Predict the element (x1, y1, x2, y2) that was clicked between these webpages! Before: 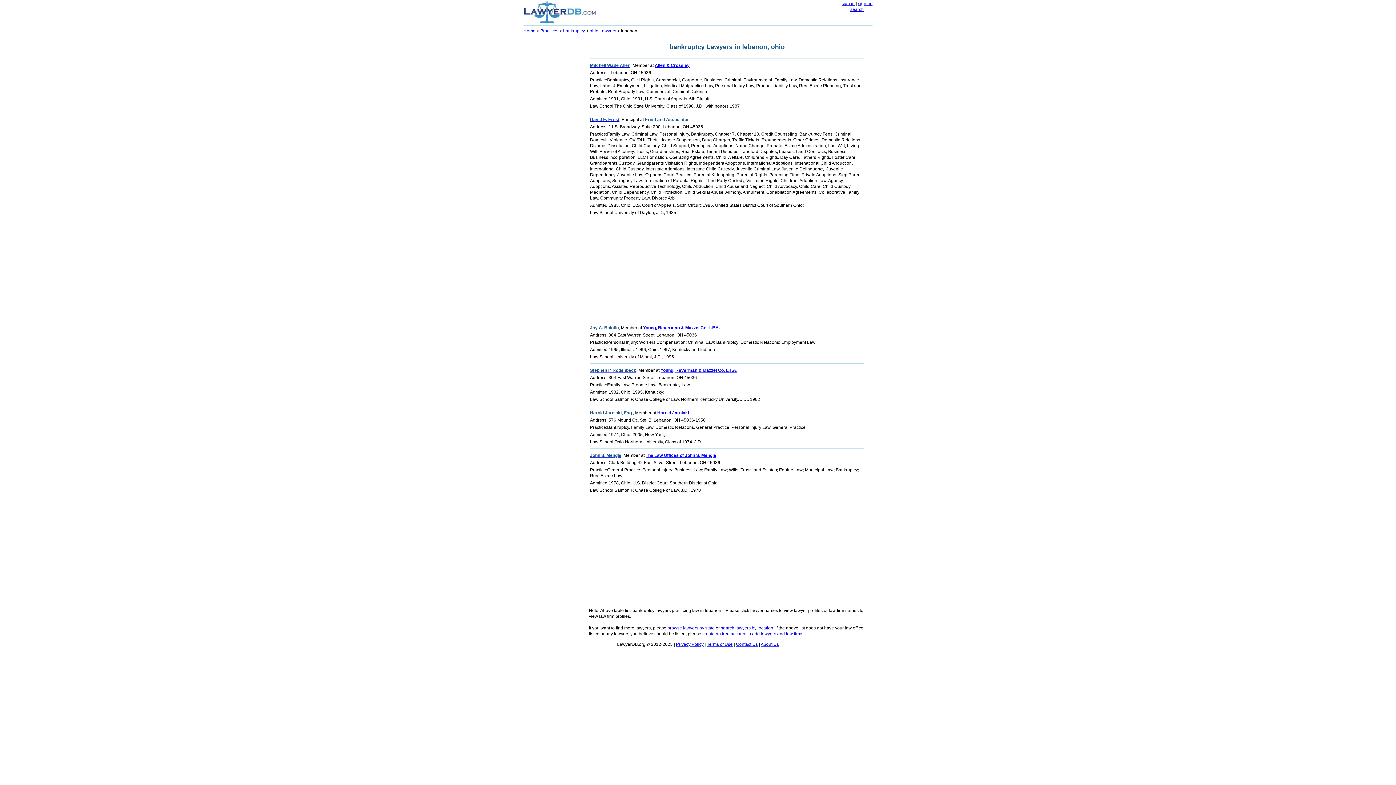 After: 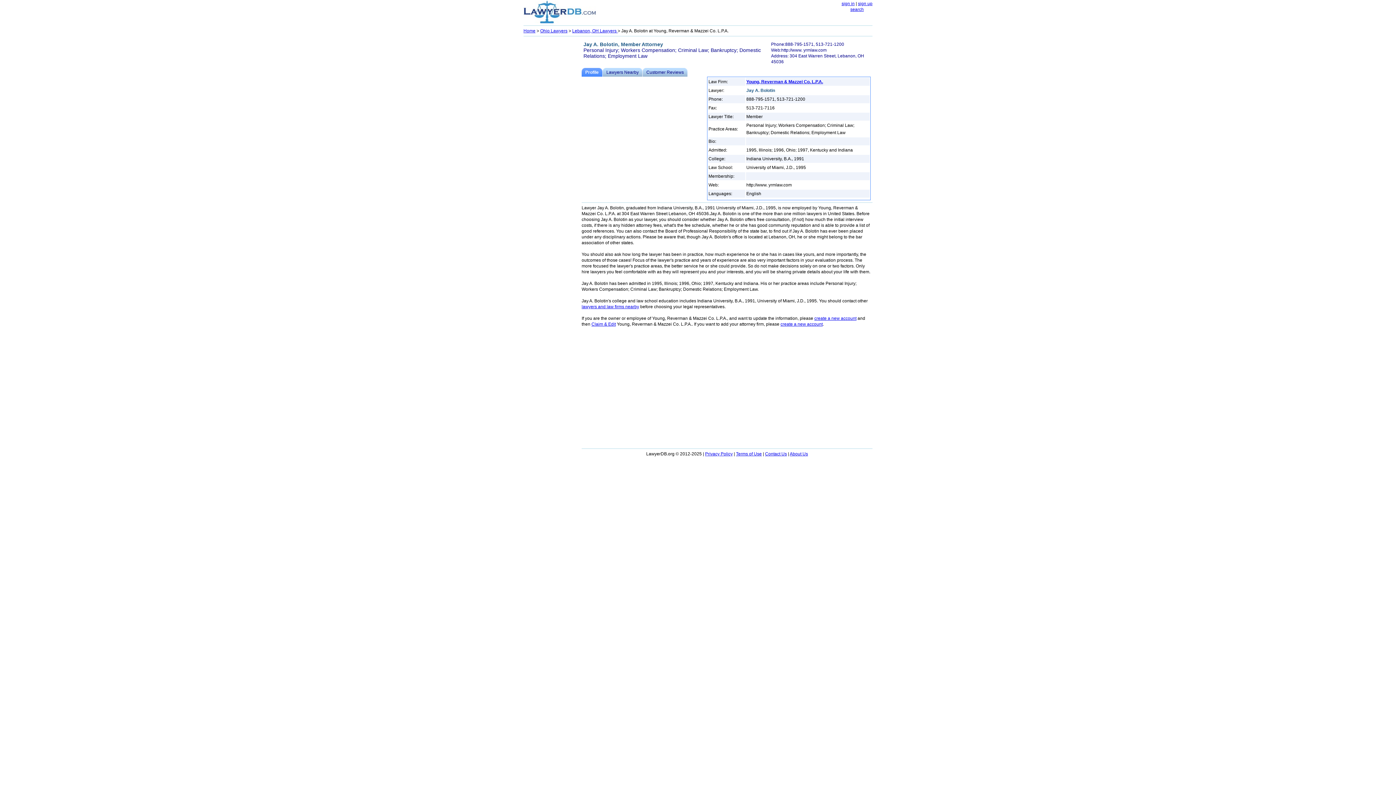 Action: label: Jay A. Bolotin bbox: (590, 325, 618, 330)